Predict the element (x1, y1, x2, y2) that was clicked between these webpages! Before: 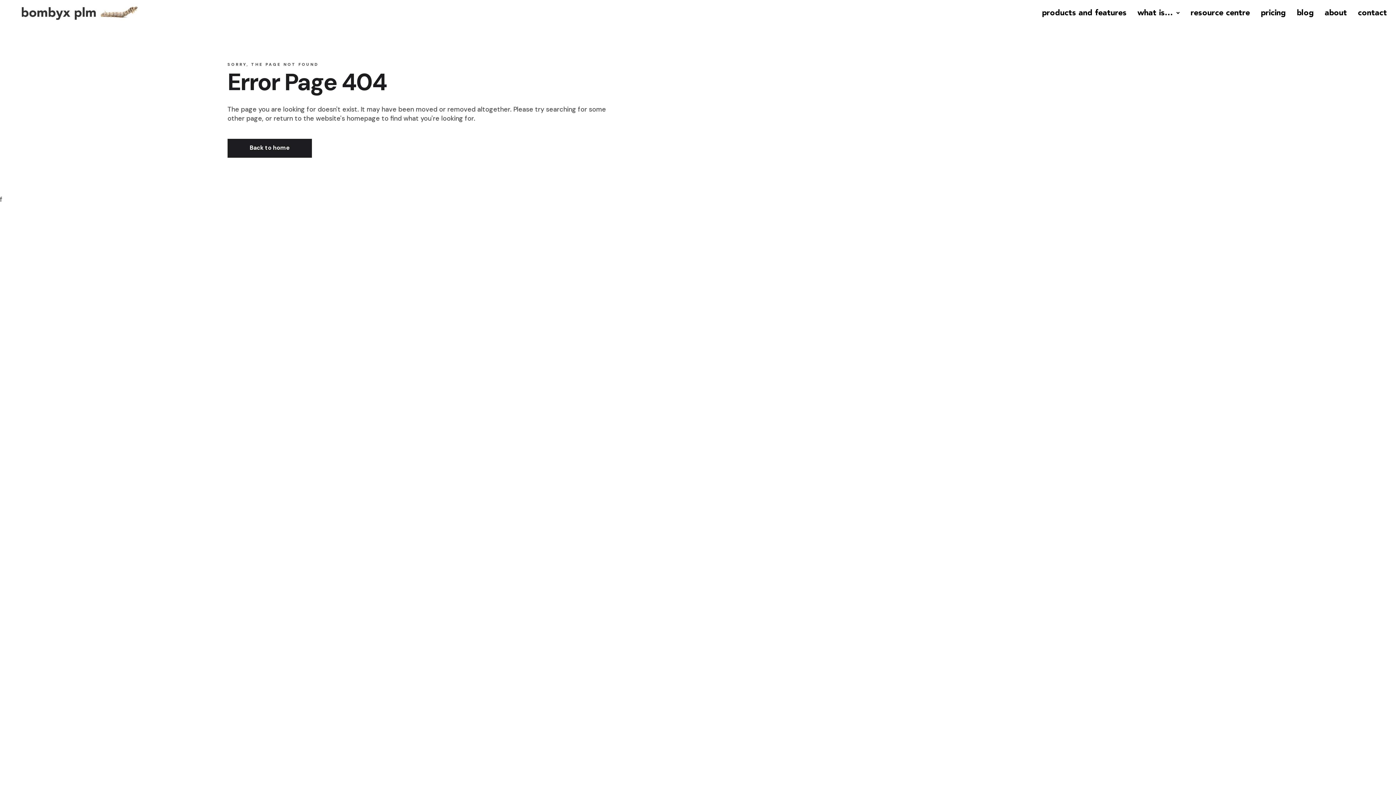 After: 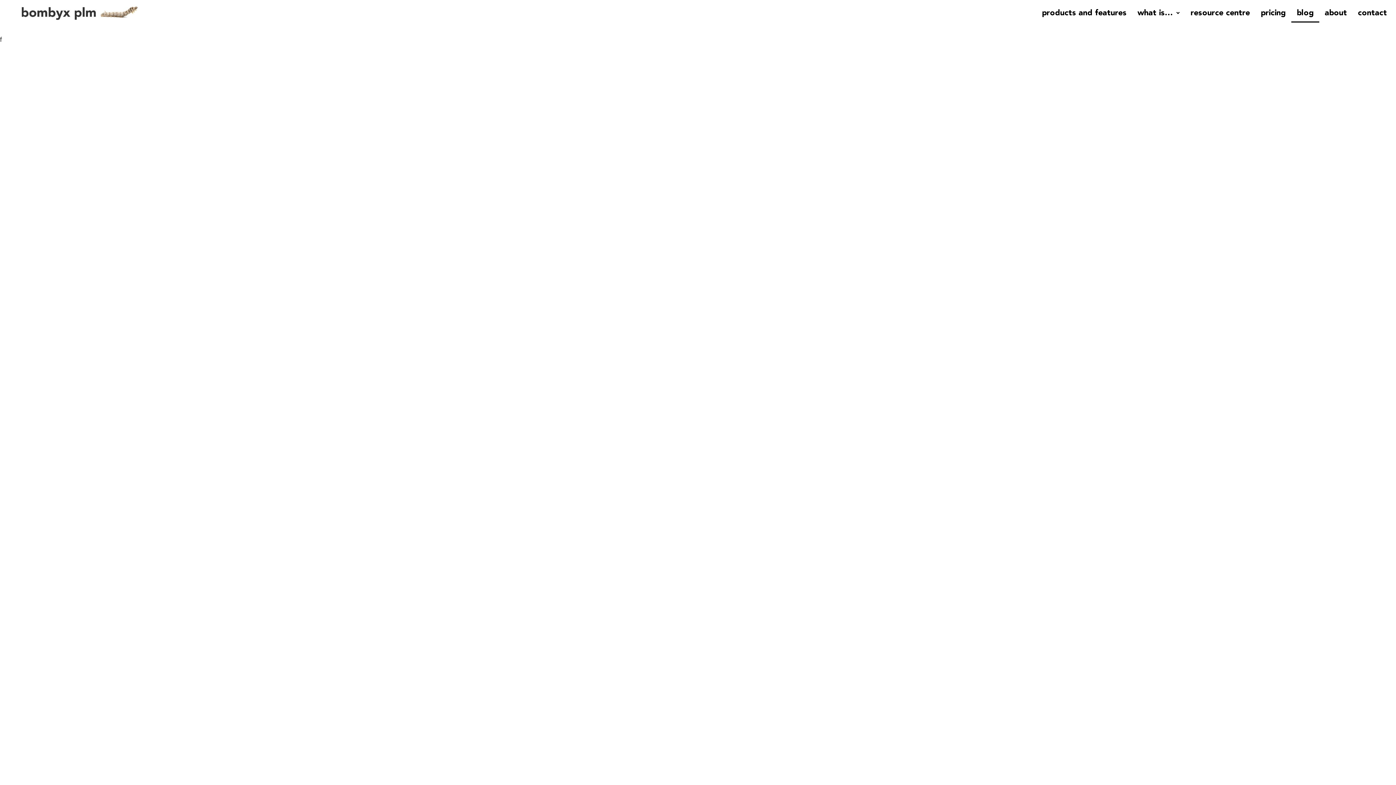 Action: bbox: (1291, 3, 1319, 22) label: blog